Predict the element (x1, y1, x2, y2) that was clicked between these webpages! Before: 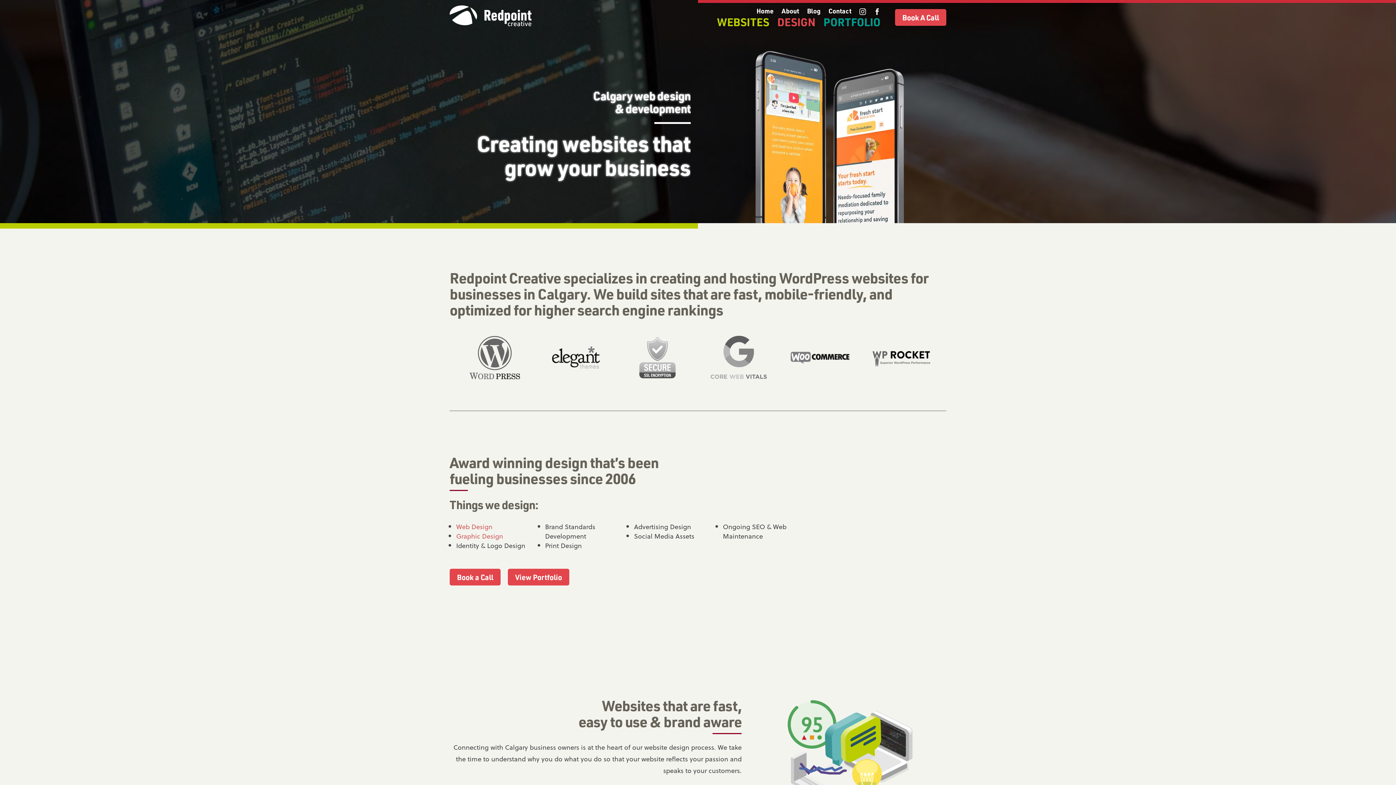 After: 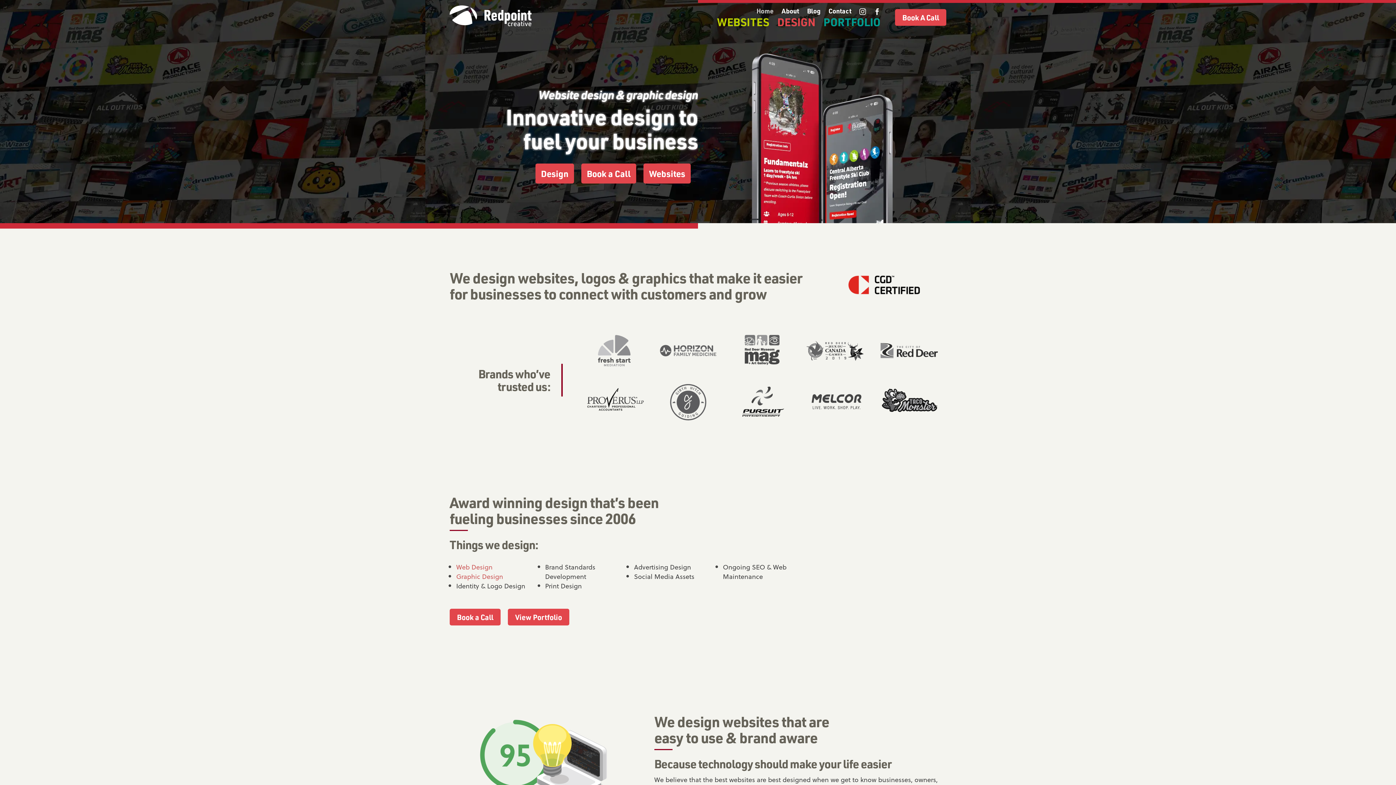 Action: label: Home bbox: (756, 8, 773, 17)